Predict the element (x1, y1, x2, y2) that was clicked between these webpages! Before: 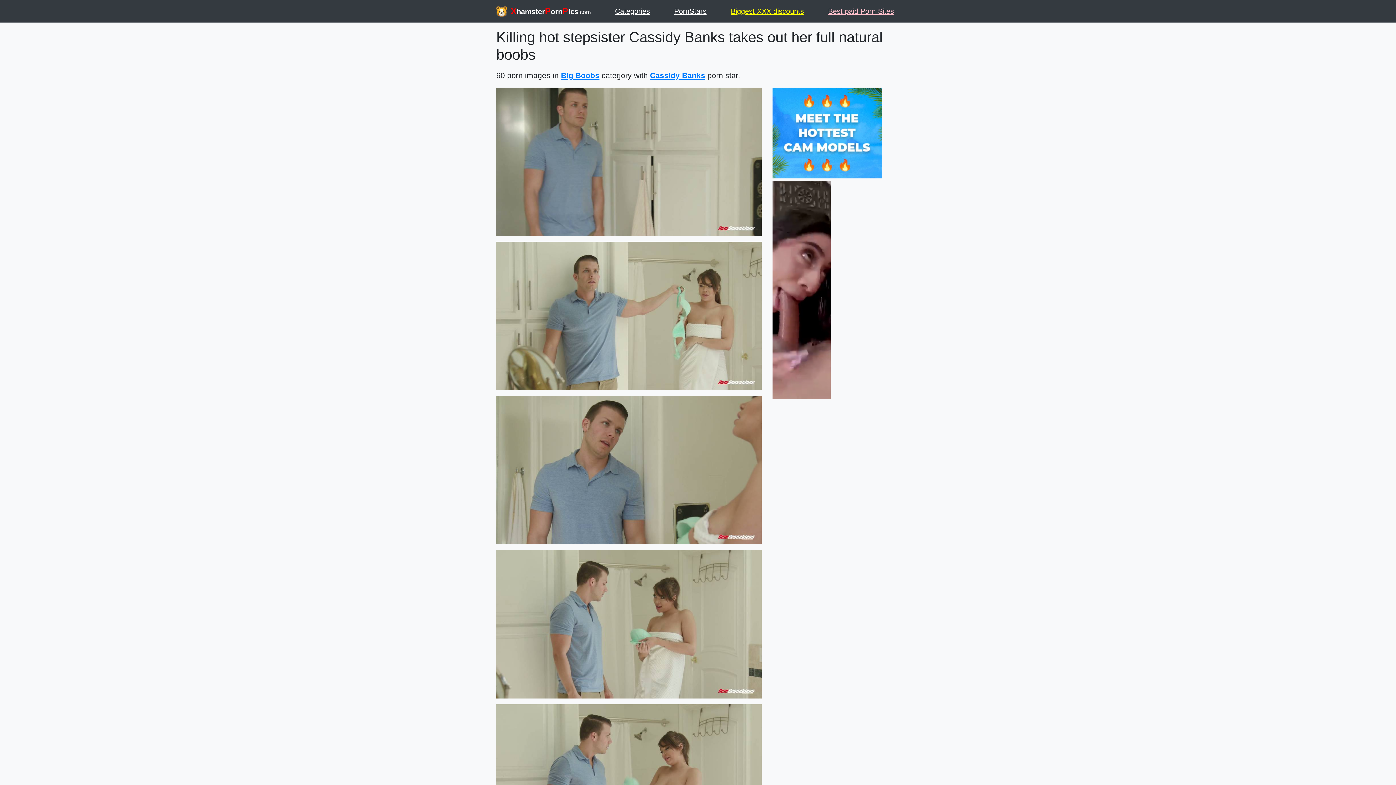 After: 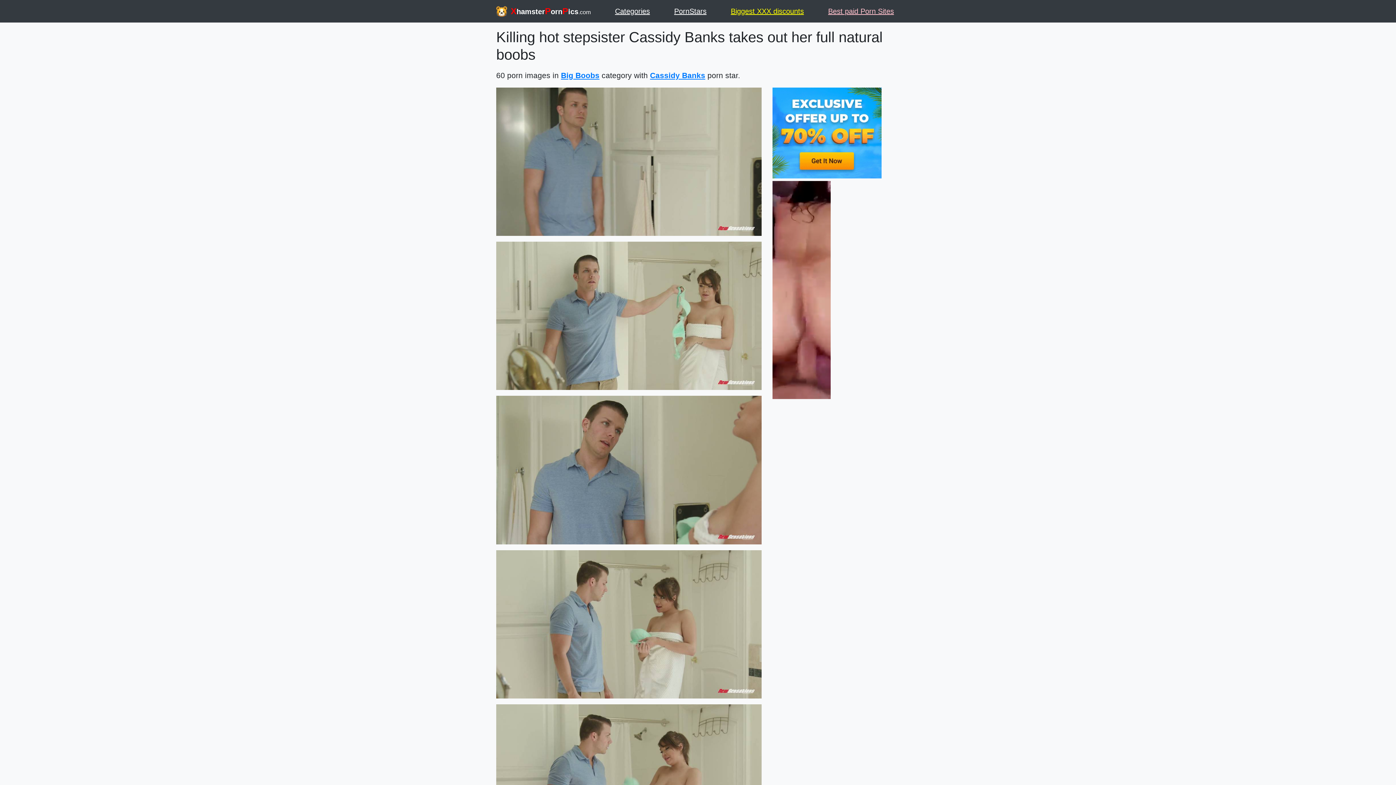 Action: bbox: (731, 4, 804, 18) label: Biggest XXX discounts